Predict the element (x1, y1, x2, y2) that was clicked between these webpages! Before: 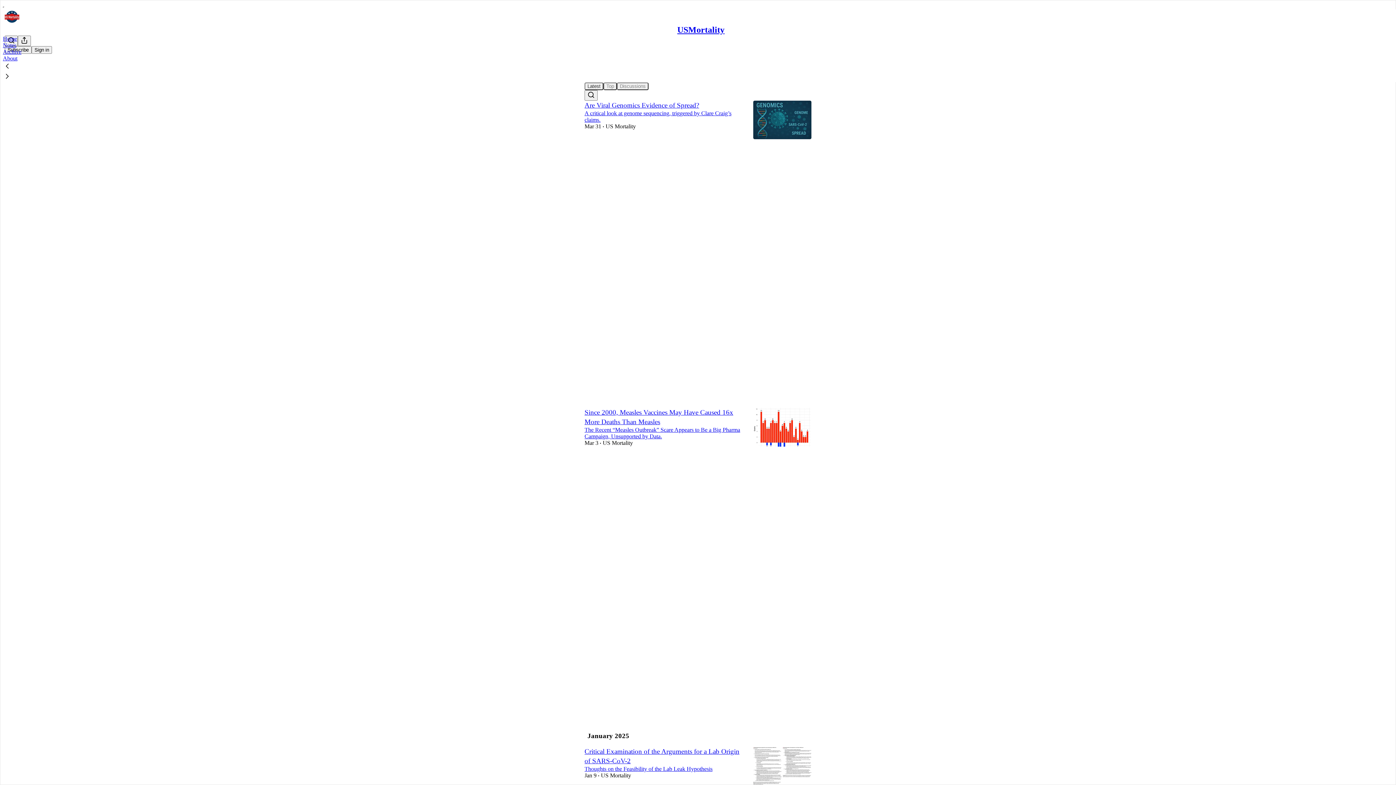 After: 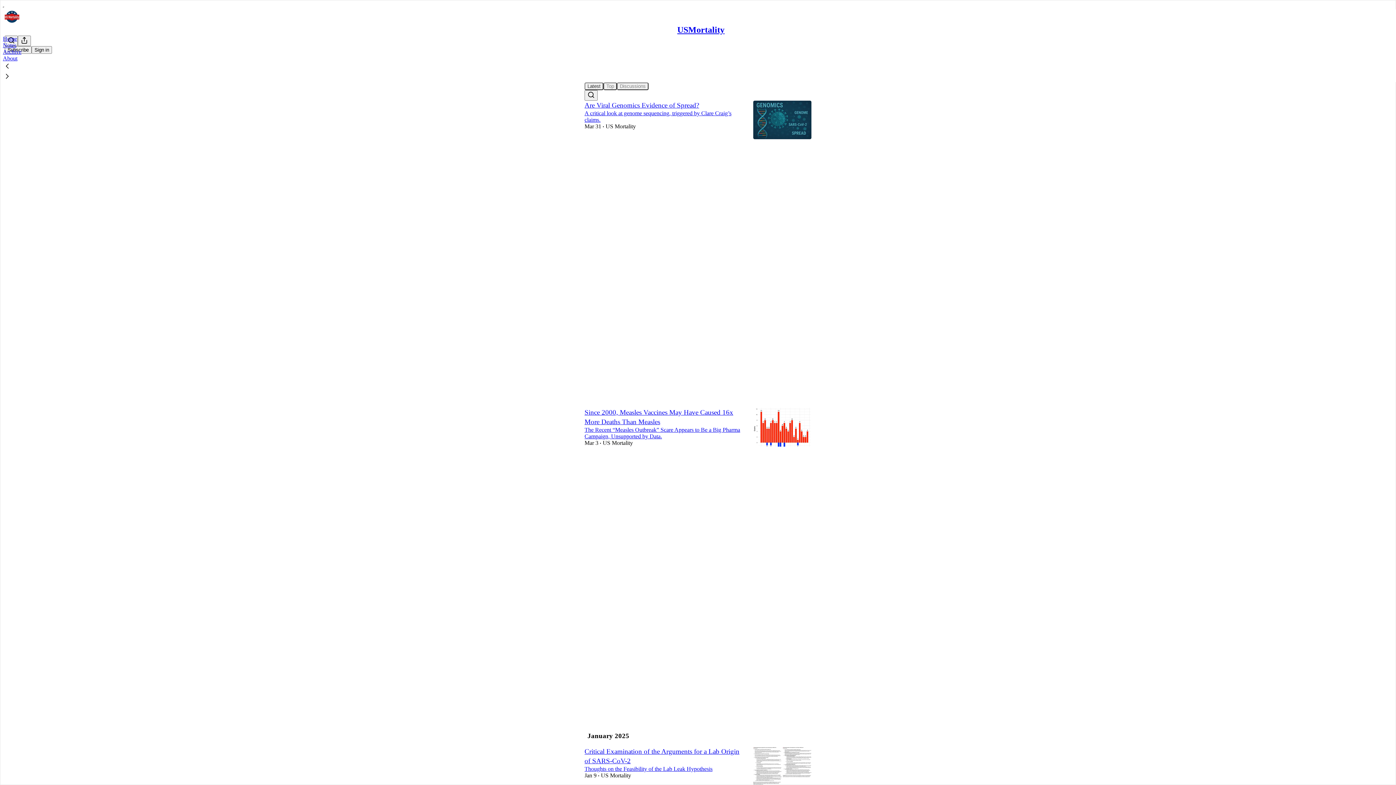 Action: bbox: (2, 72, 1399, 82)